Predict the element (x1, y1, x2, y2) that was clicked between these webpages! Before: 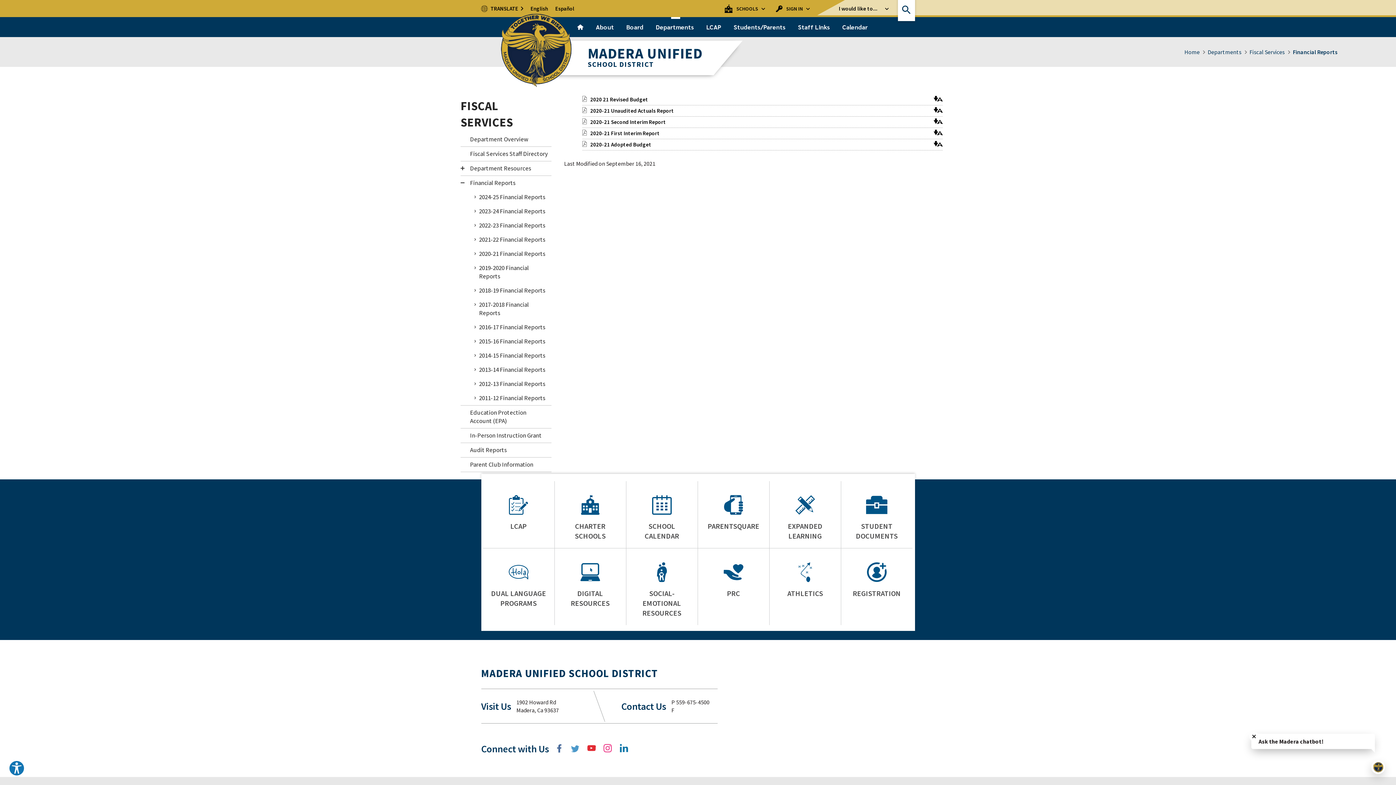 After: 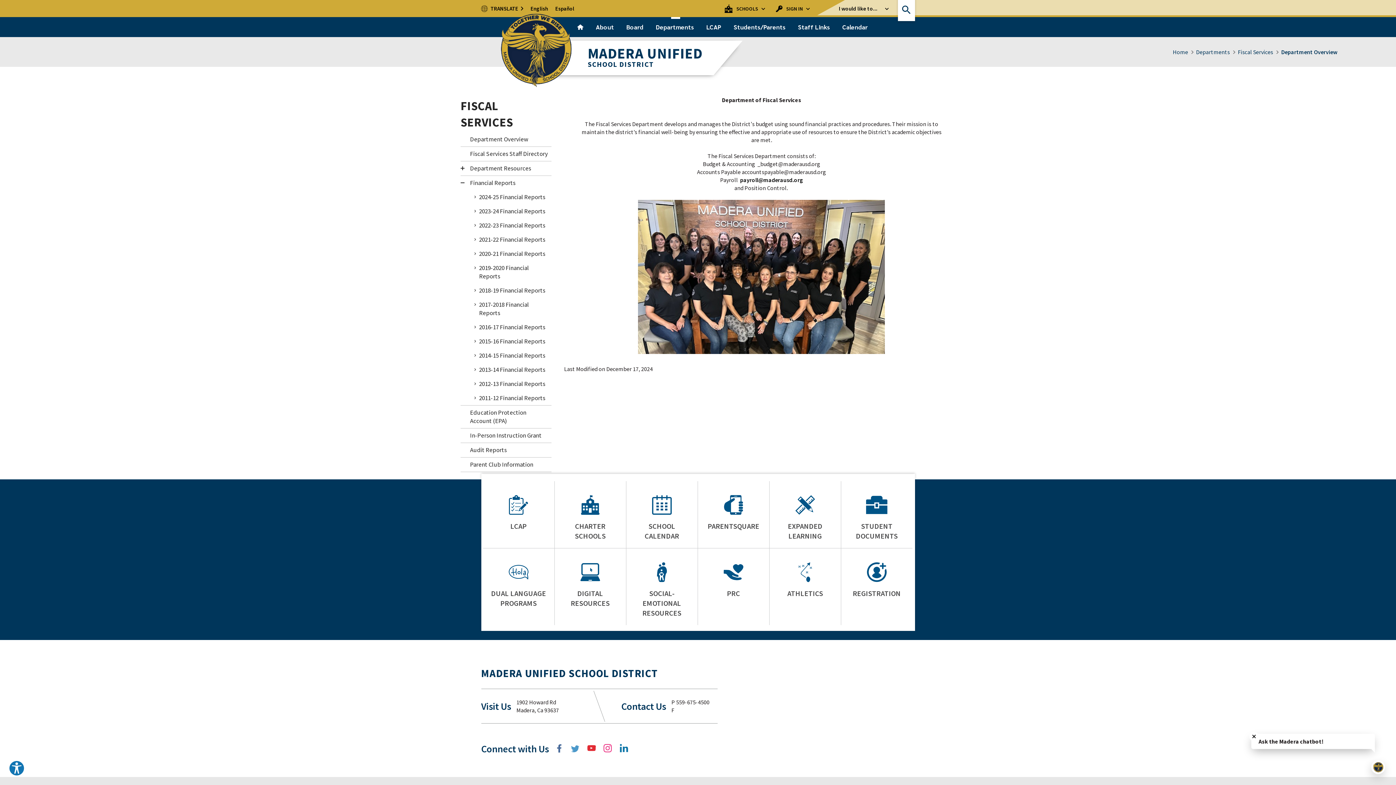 Action: label: Fiscal Services bbox: (1249, 48, 1291, 55)